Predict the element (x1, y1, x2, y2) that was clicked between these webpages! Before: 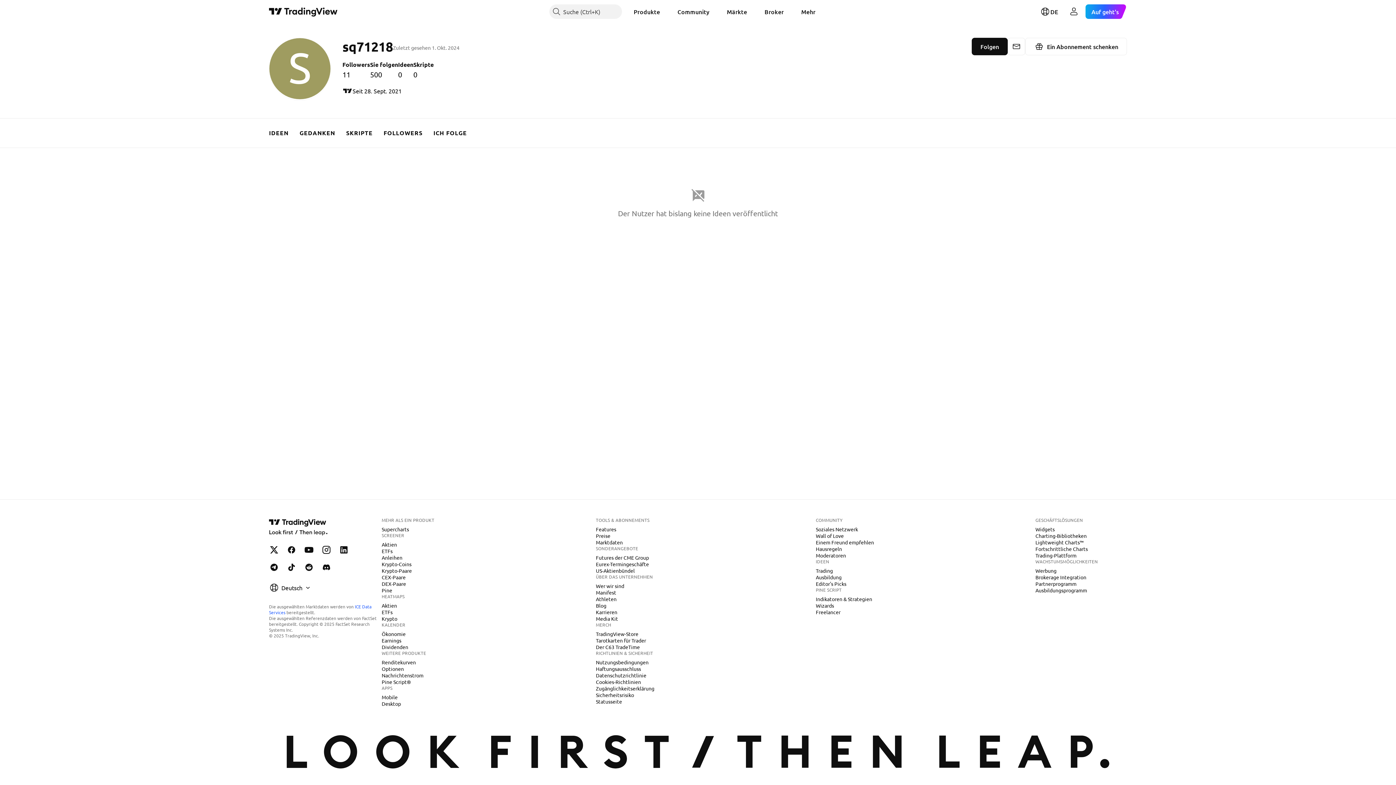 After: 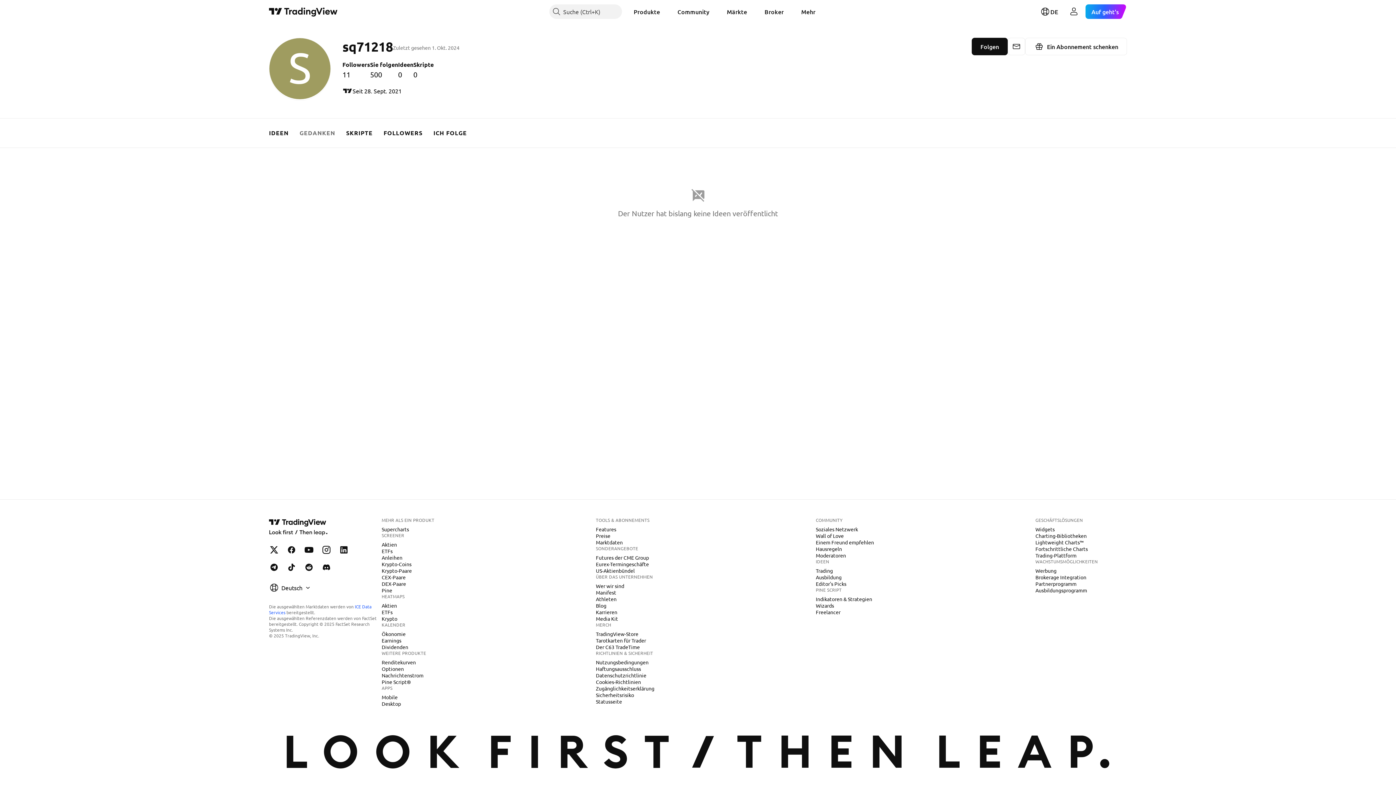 Action: label: GEDANKEN bbox: (294, 118, 340, 147)